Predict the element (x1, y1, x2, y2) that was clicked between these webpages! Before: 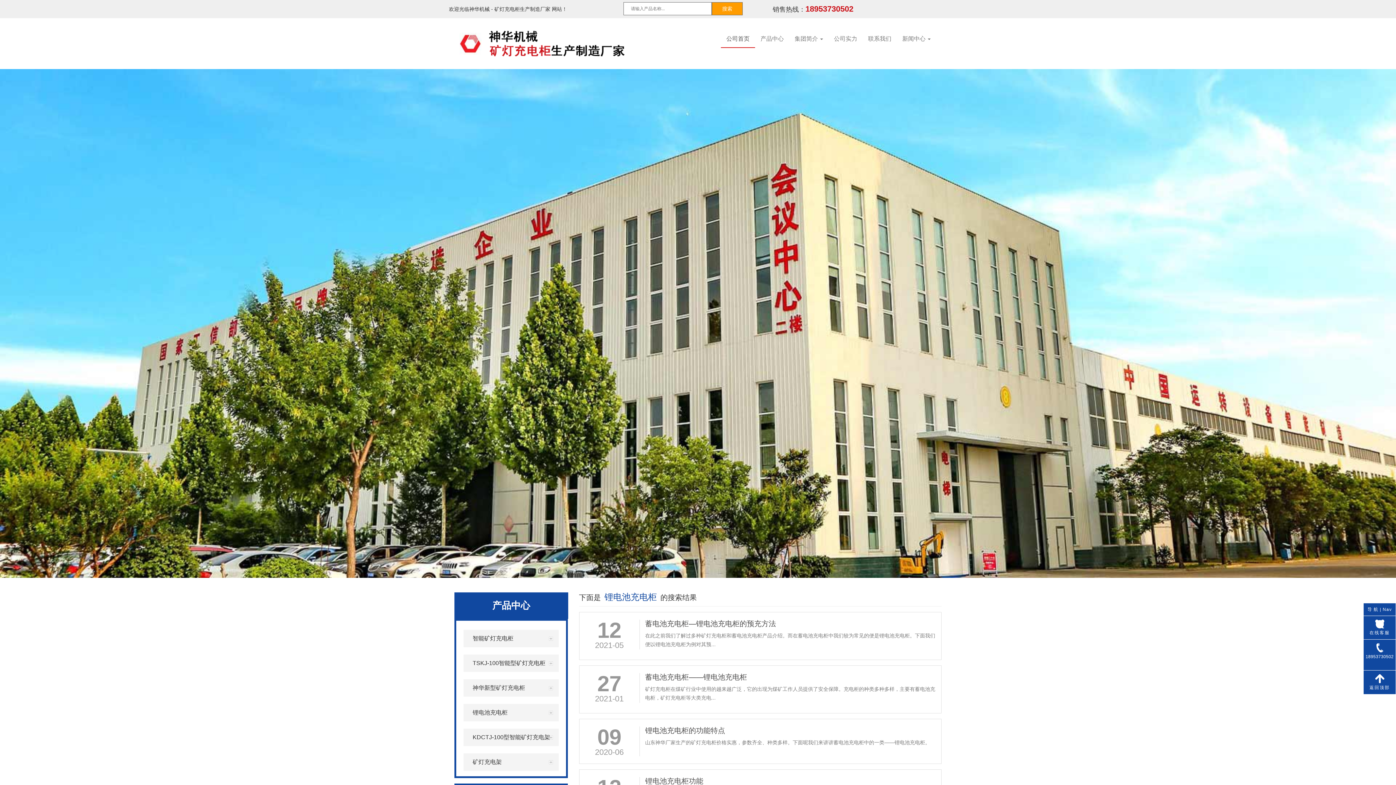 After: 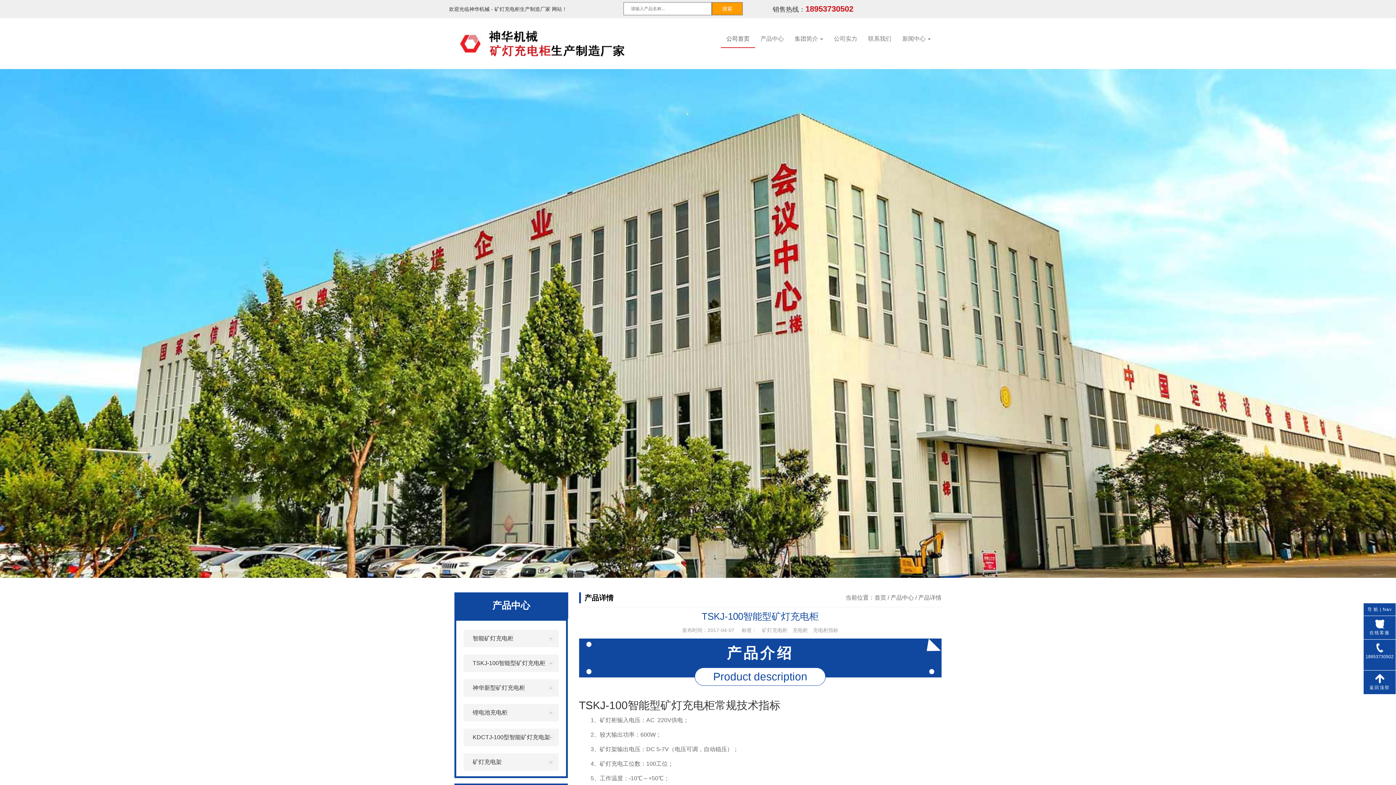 Action: bbox: (463, 654, 559, 672) label: TSKJ-100智能型矿灯充电柜